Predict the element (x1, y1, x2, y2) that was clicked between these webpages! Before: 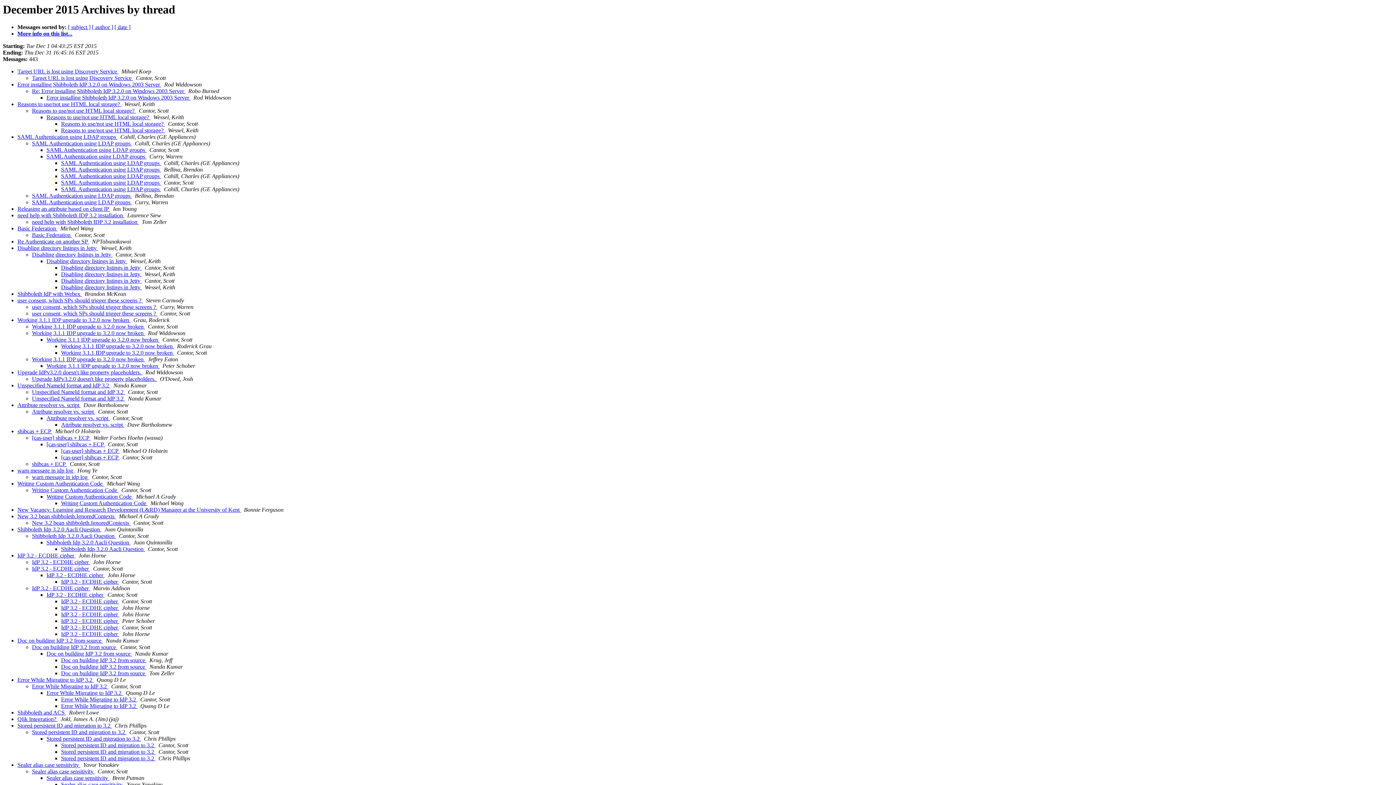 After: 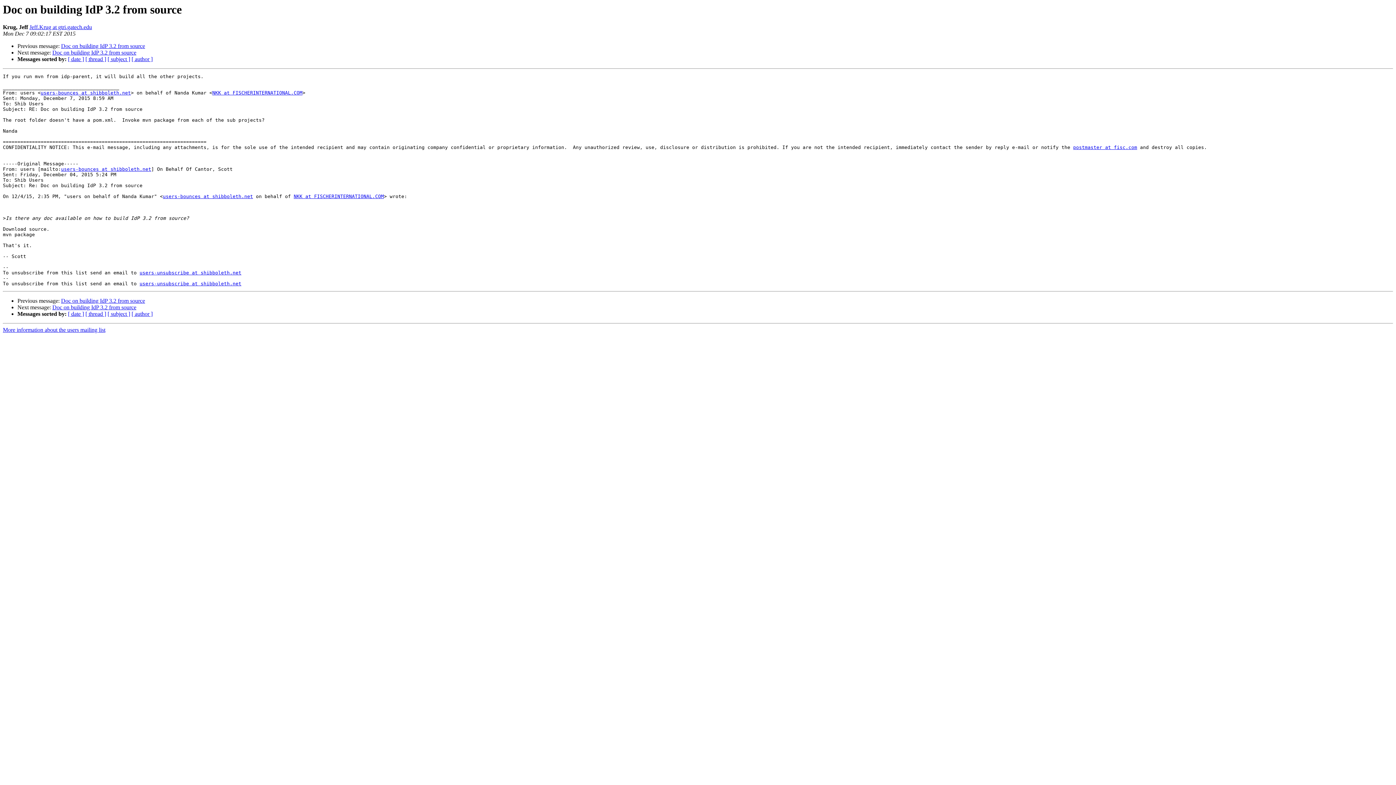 Action: label: Doc on building IdP 3.2 from source  bbox: (61, 657, 146, 663)